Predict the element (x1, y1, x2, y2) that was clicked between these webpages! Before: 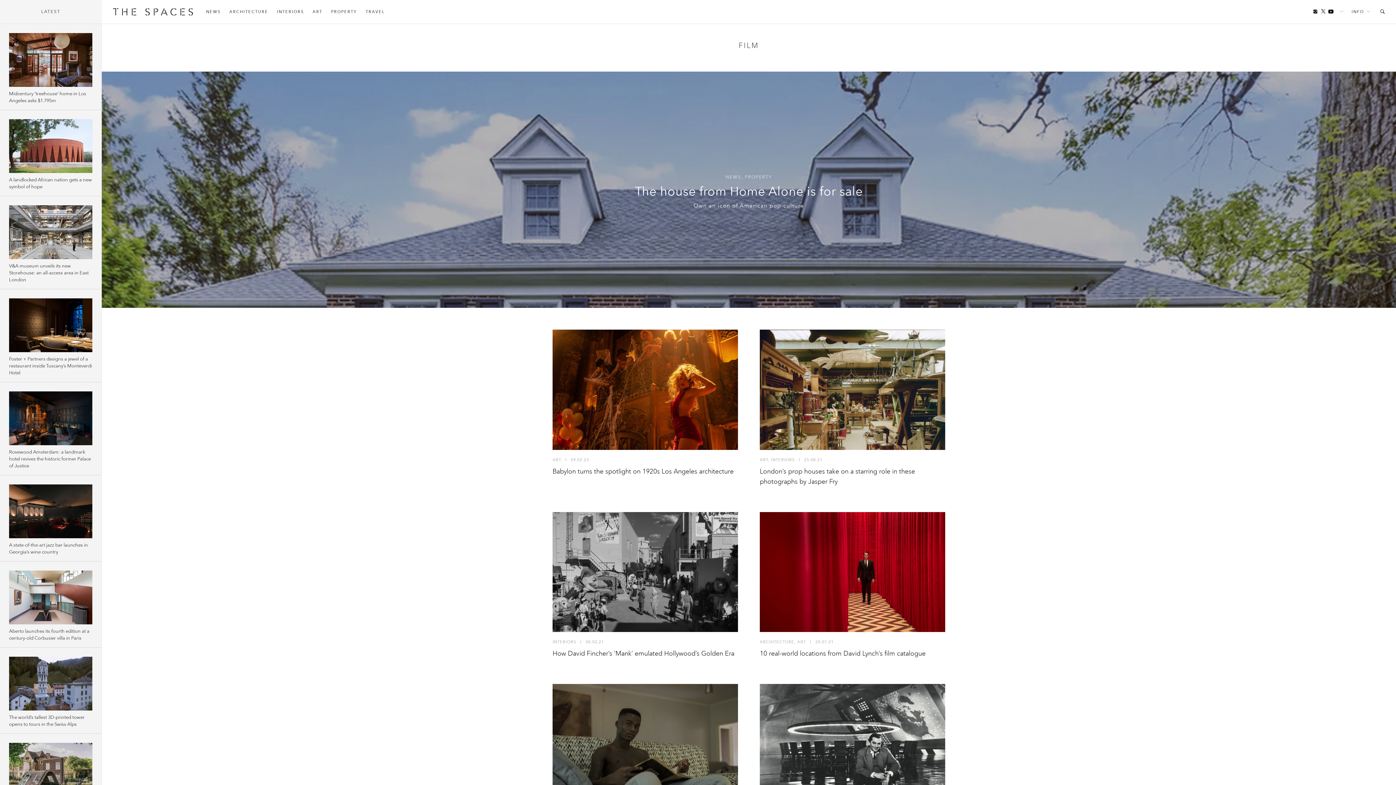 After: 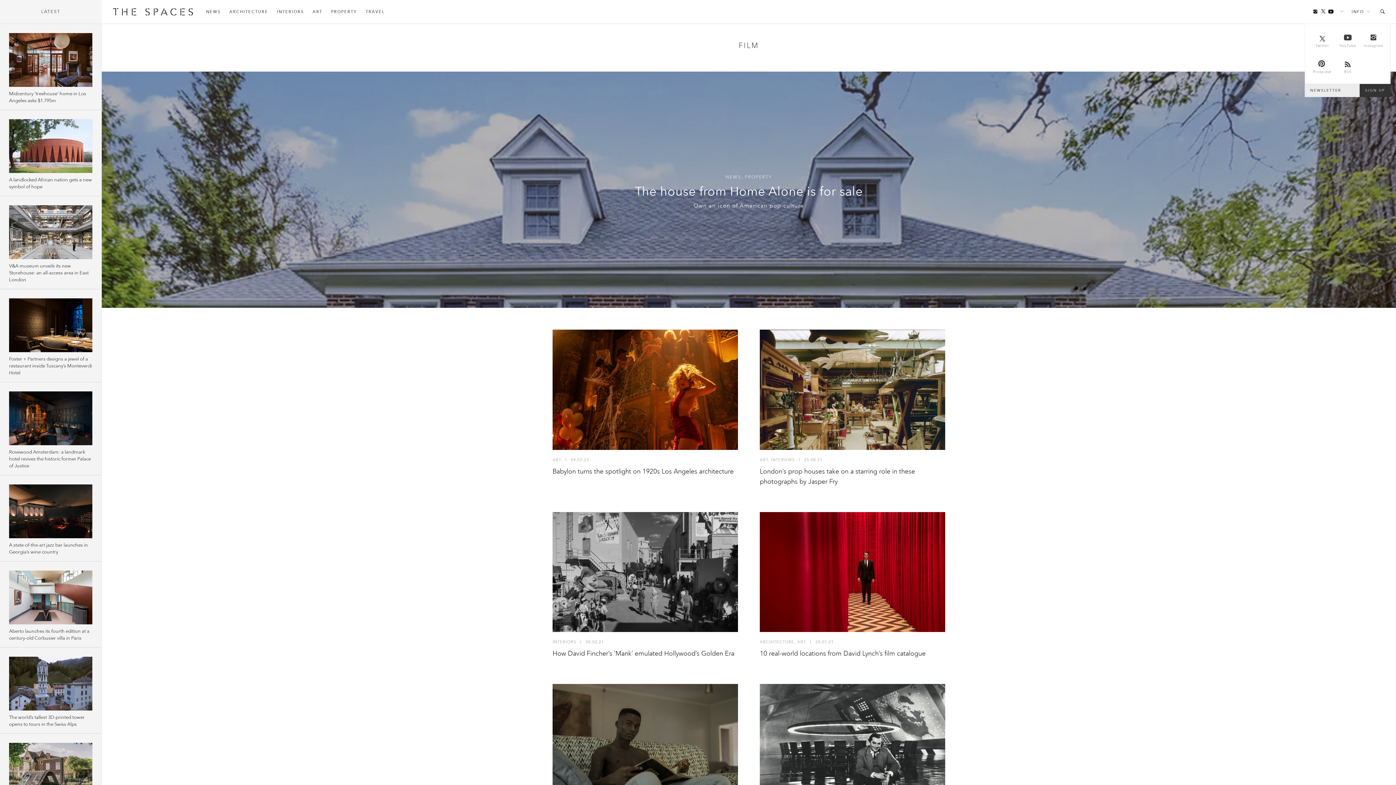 Action: bbox: (1337, 9, 1341, 22)